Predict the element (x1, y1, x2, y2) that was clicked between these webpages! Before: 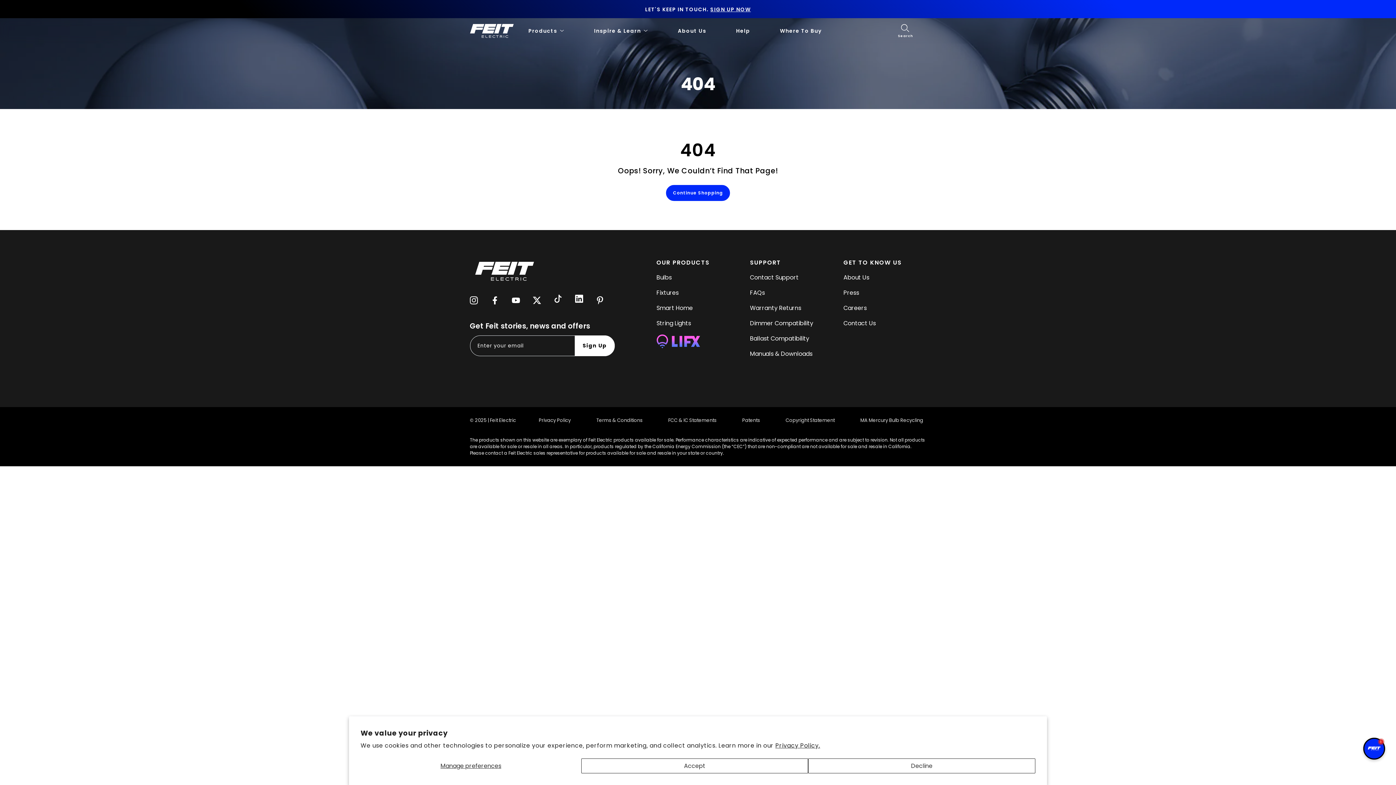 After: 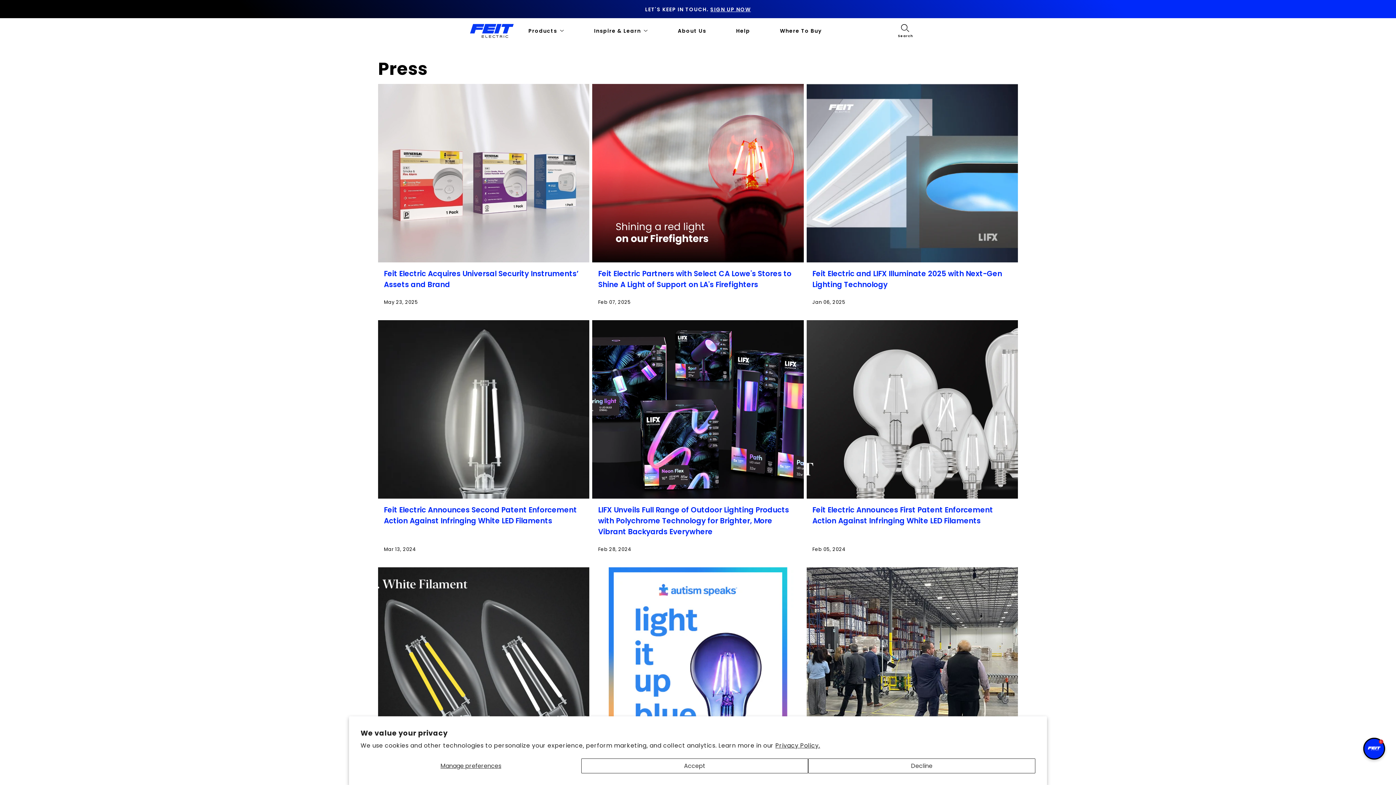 Action: label: Press bbox: (843, 288, 859, 297)